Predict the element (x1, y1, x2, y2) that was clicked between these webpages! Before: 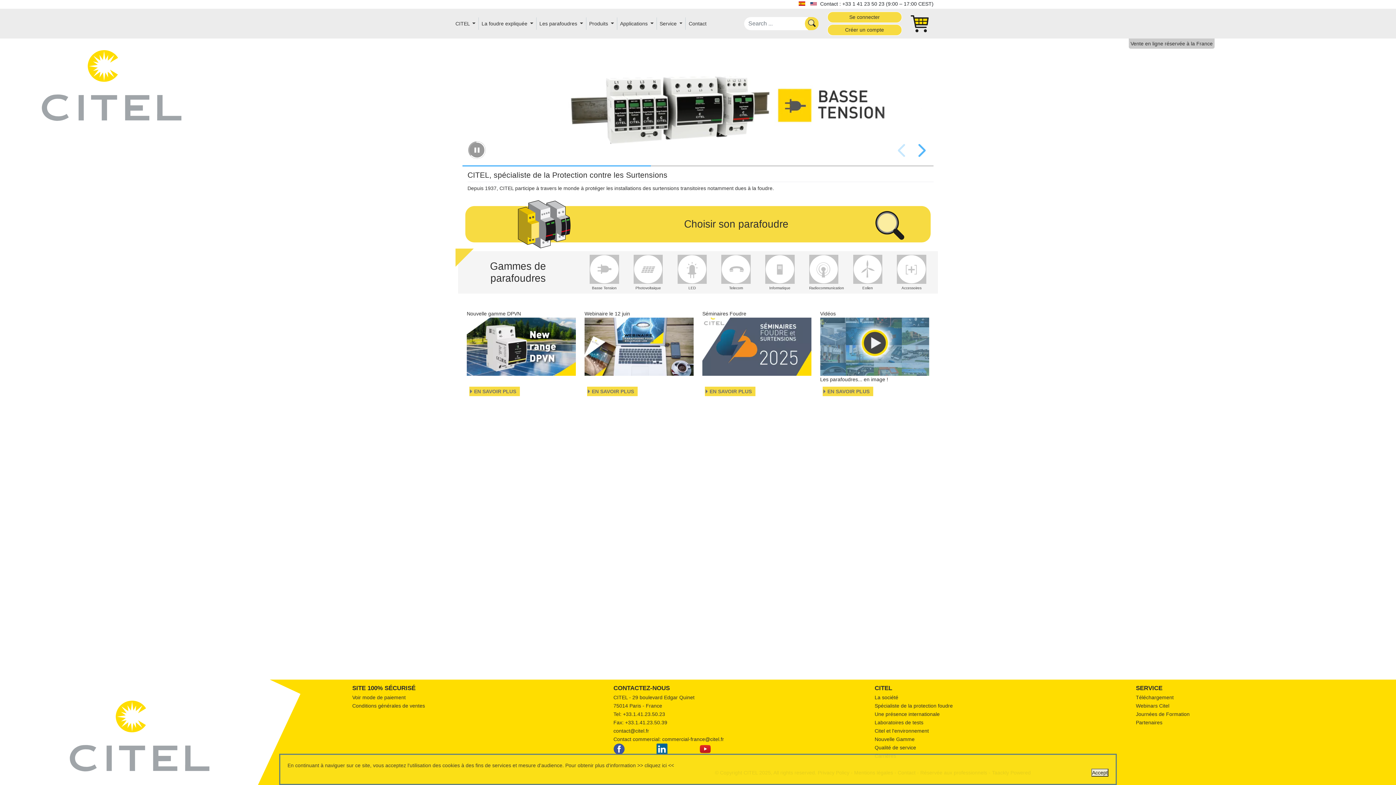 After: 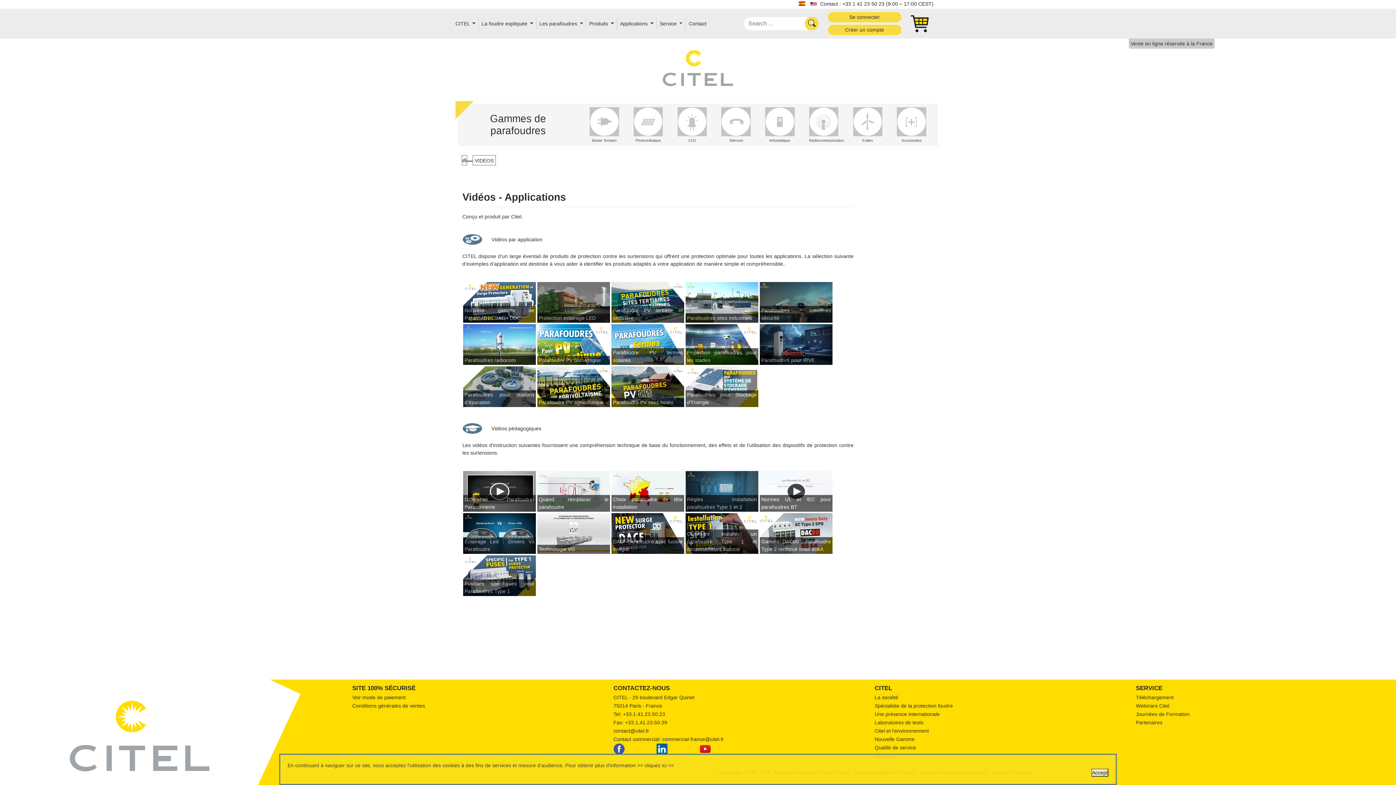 Action: bbox: (820, 310, 929, 400) label: Vidéos
Les parafoudres... en image !
EN SAVOIR PLUS